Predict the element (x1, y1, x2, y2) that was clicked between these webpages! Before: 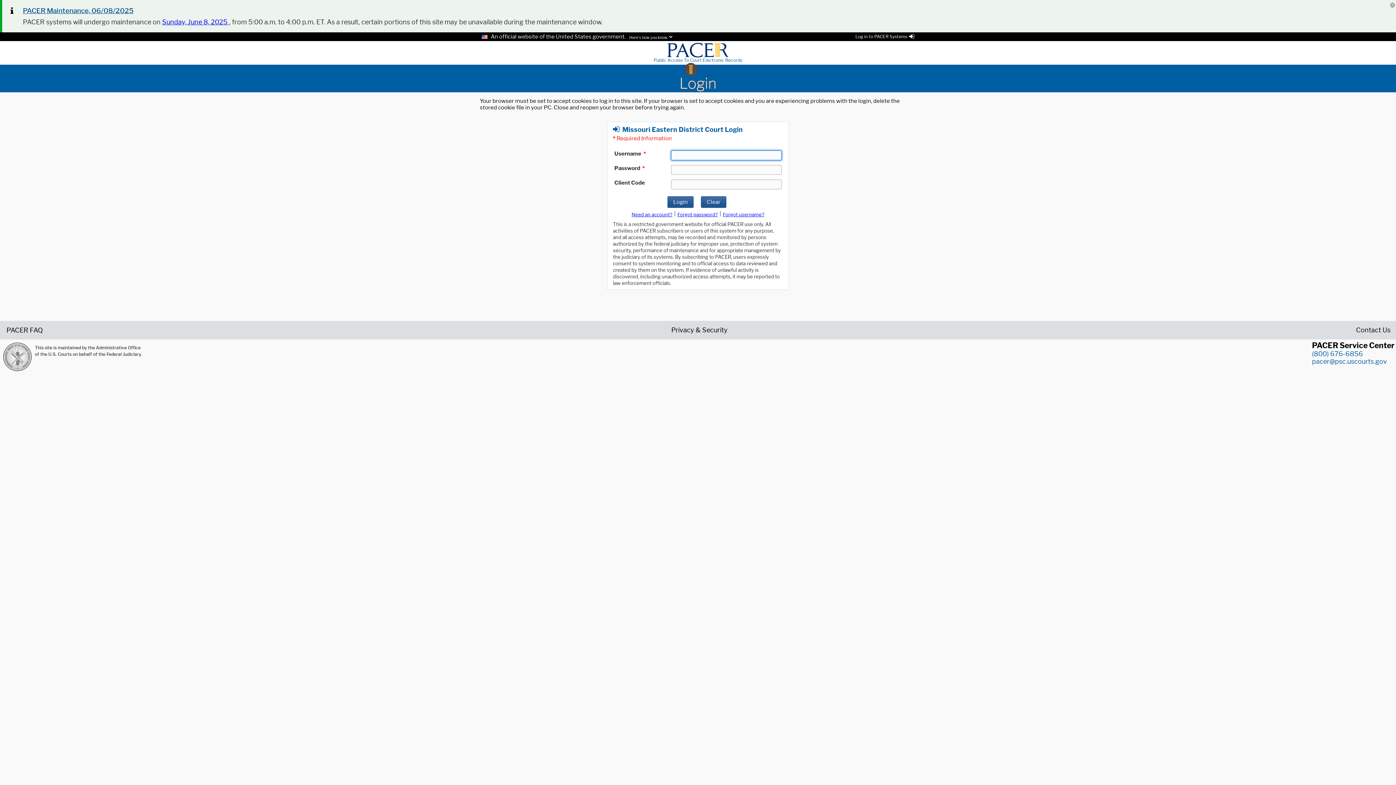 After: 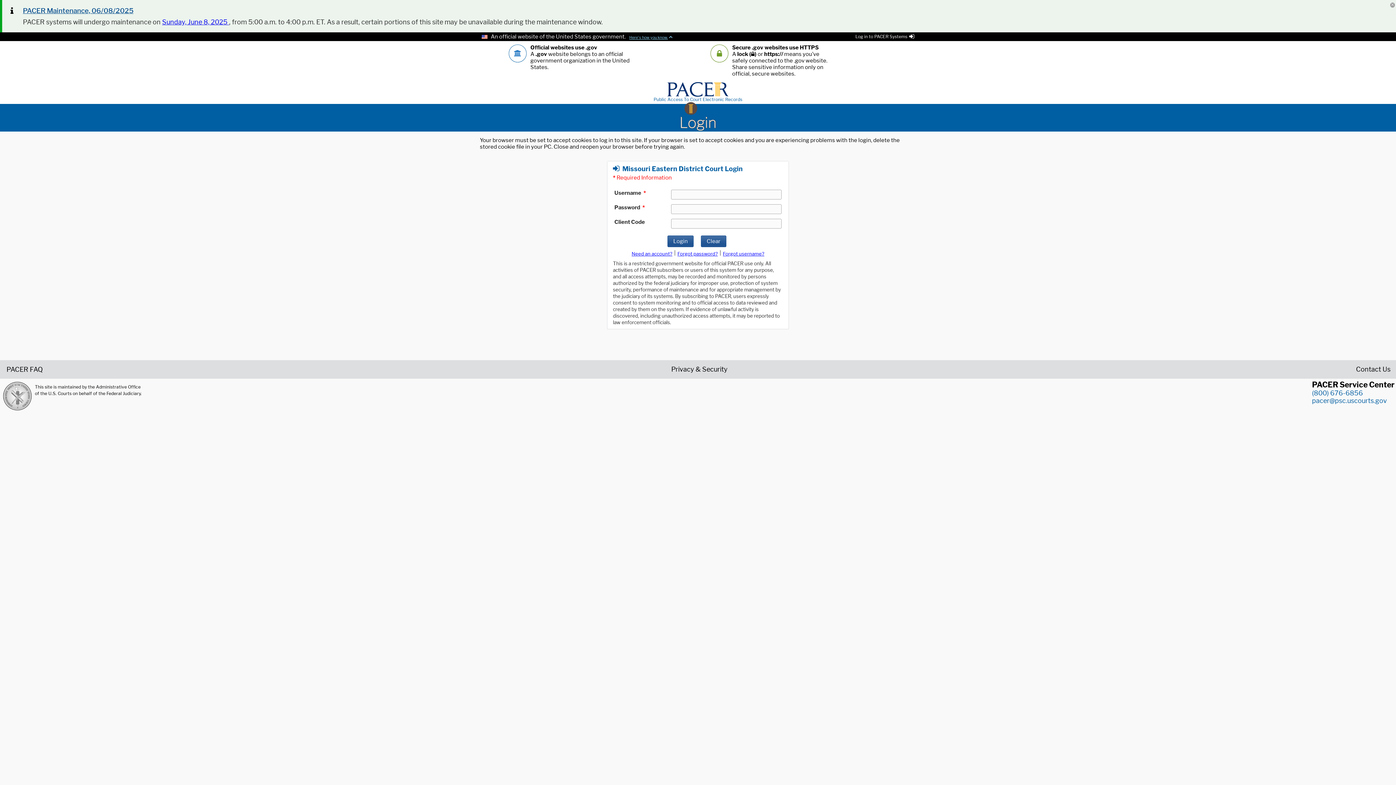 Action: label: Here's how you know. bbox: (627, 34, 672, 40)